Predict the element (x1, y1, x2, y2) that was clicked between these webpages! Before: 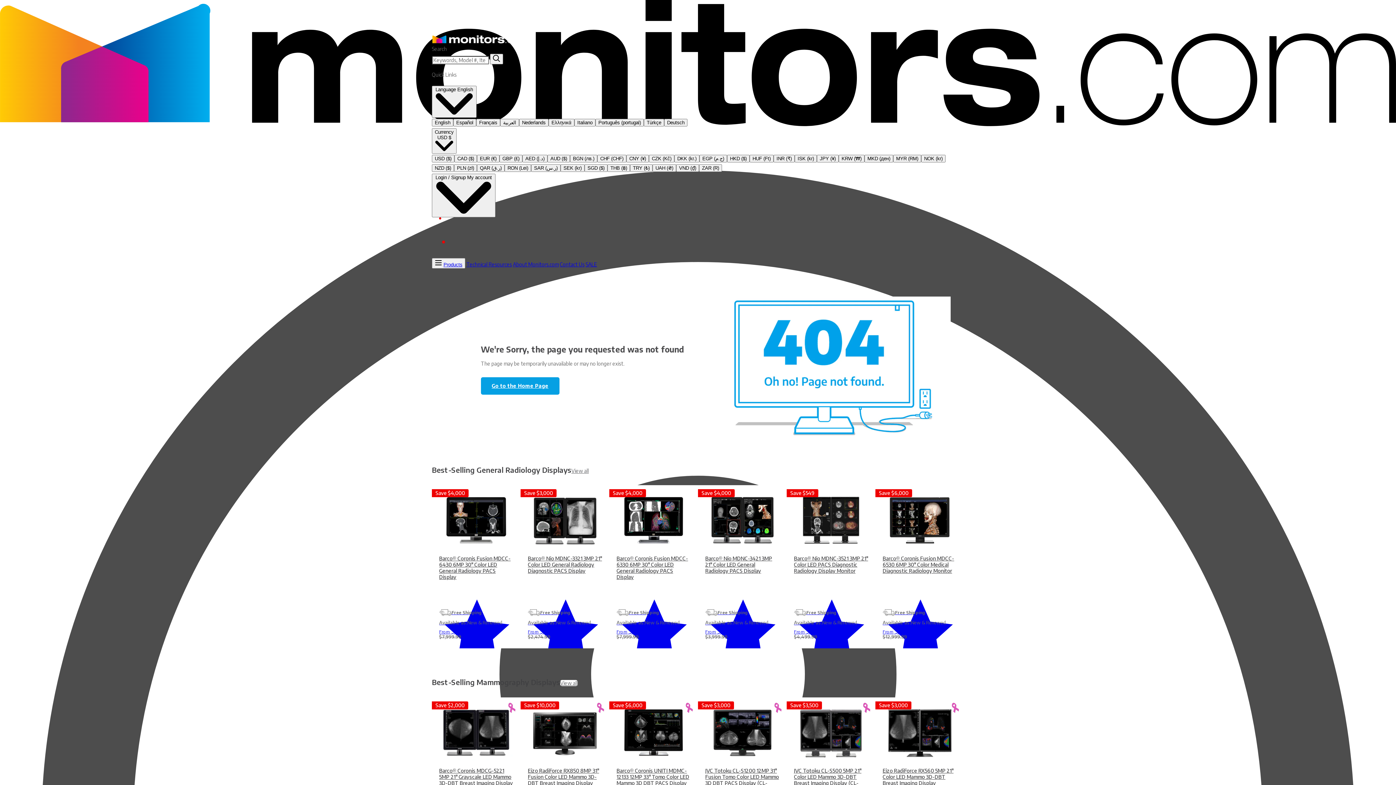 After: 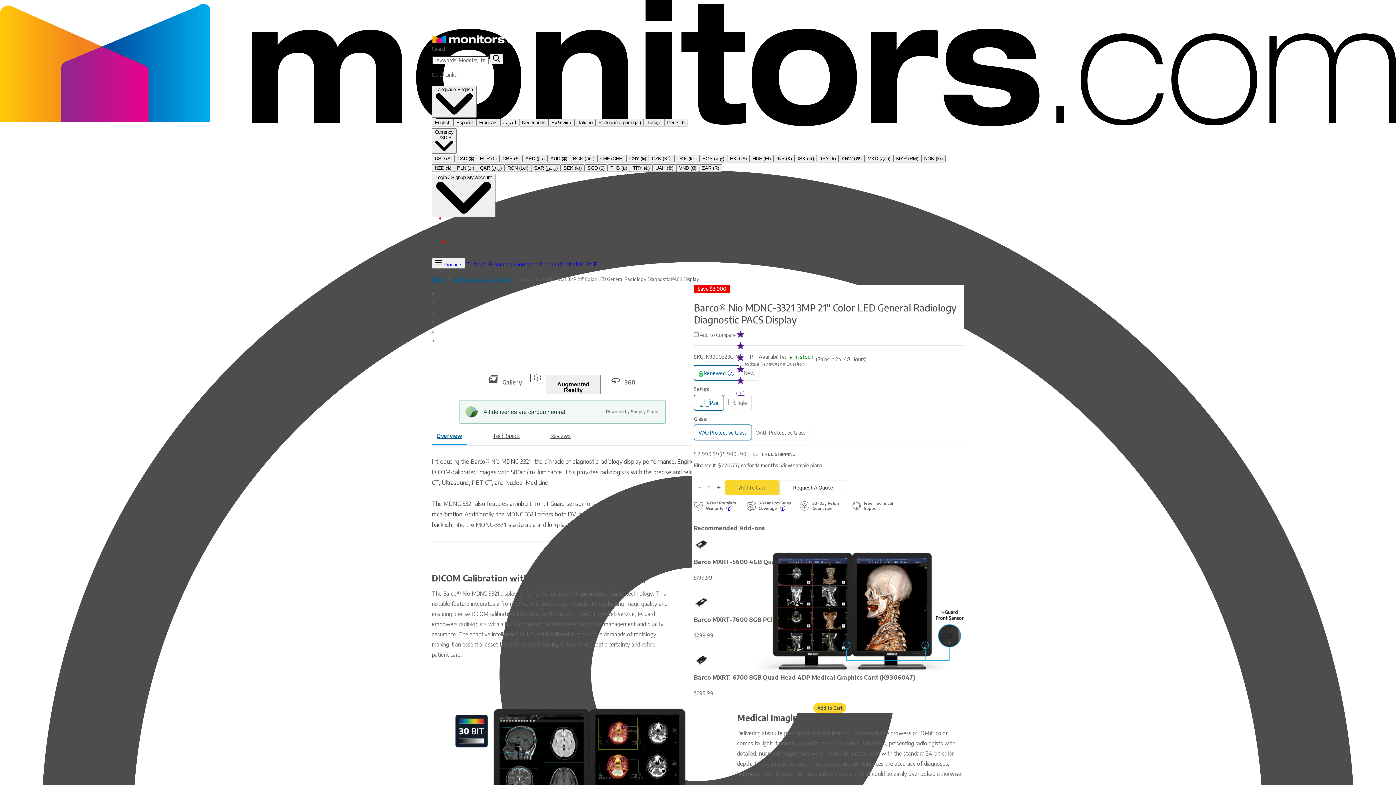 Action: label: Barco® Nio MDNC-3321 3MP 21" Color LED General Radiology Diagnostic PACS Display bbox: (528, 555, 602, 581)